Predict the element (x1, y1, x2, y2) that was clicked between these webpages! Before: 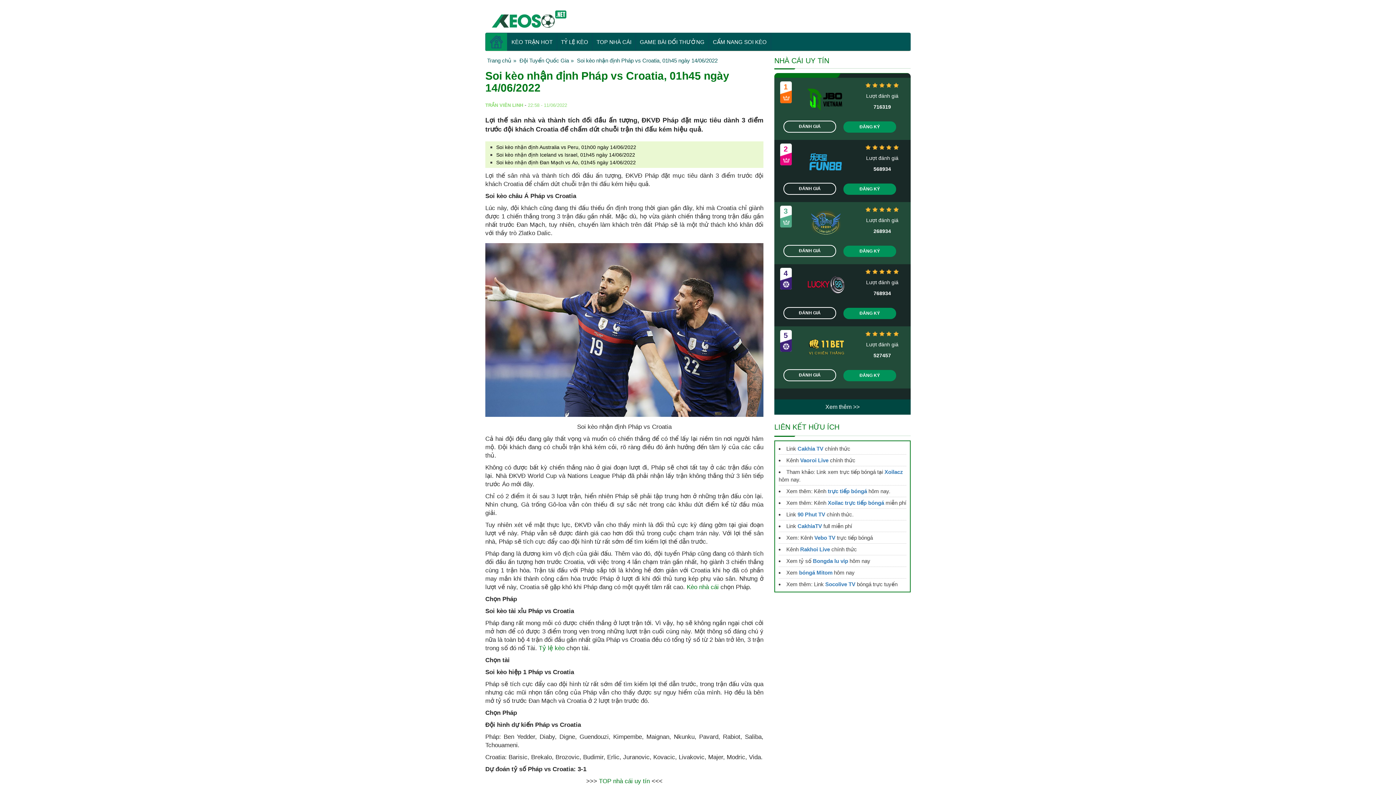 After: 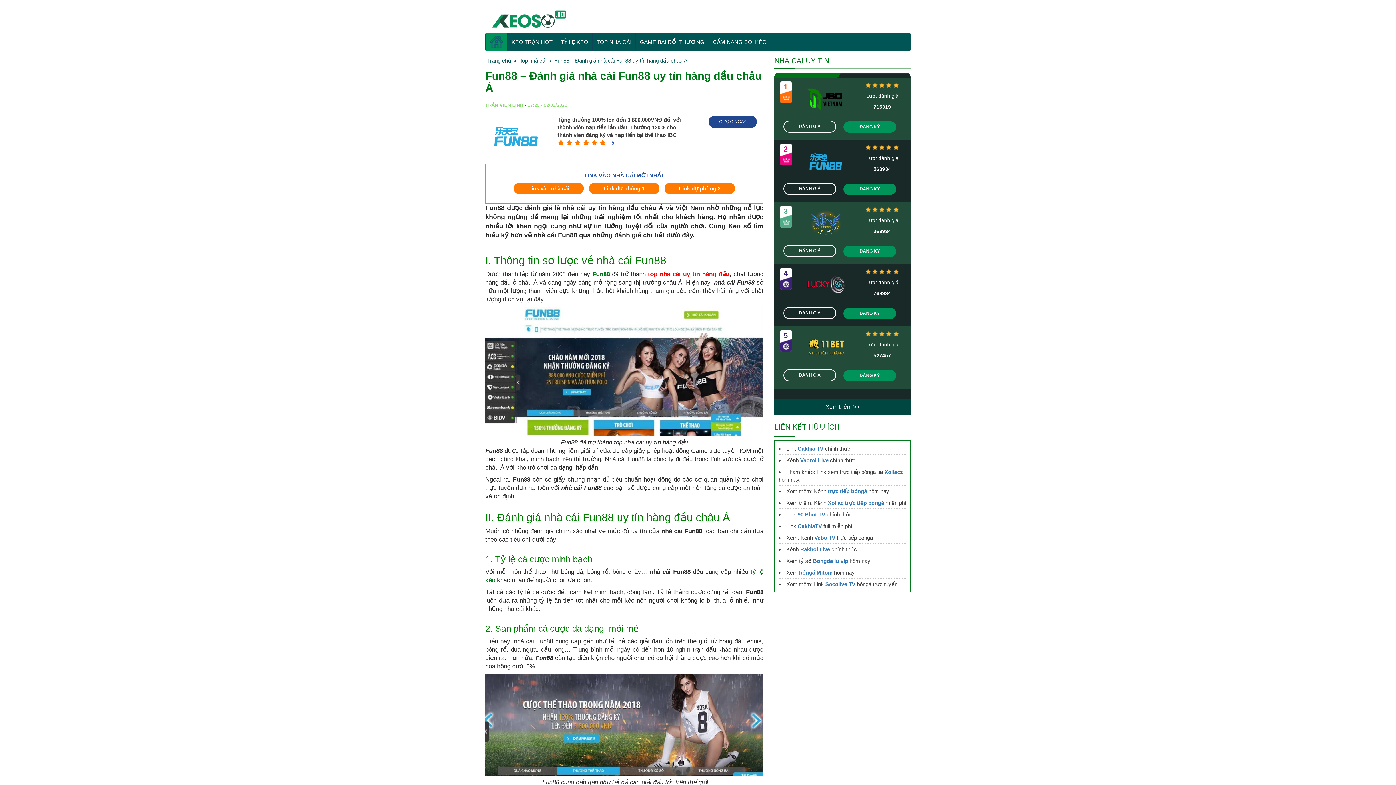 Action: bbox: (783, 182, 836, 194) label: ĐÁNH GIÁ